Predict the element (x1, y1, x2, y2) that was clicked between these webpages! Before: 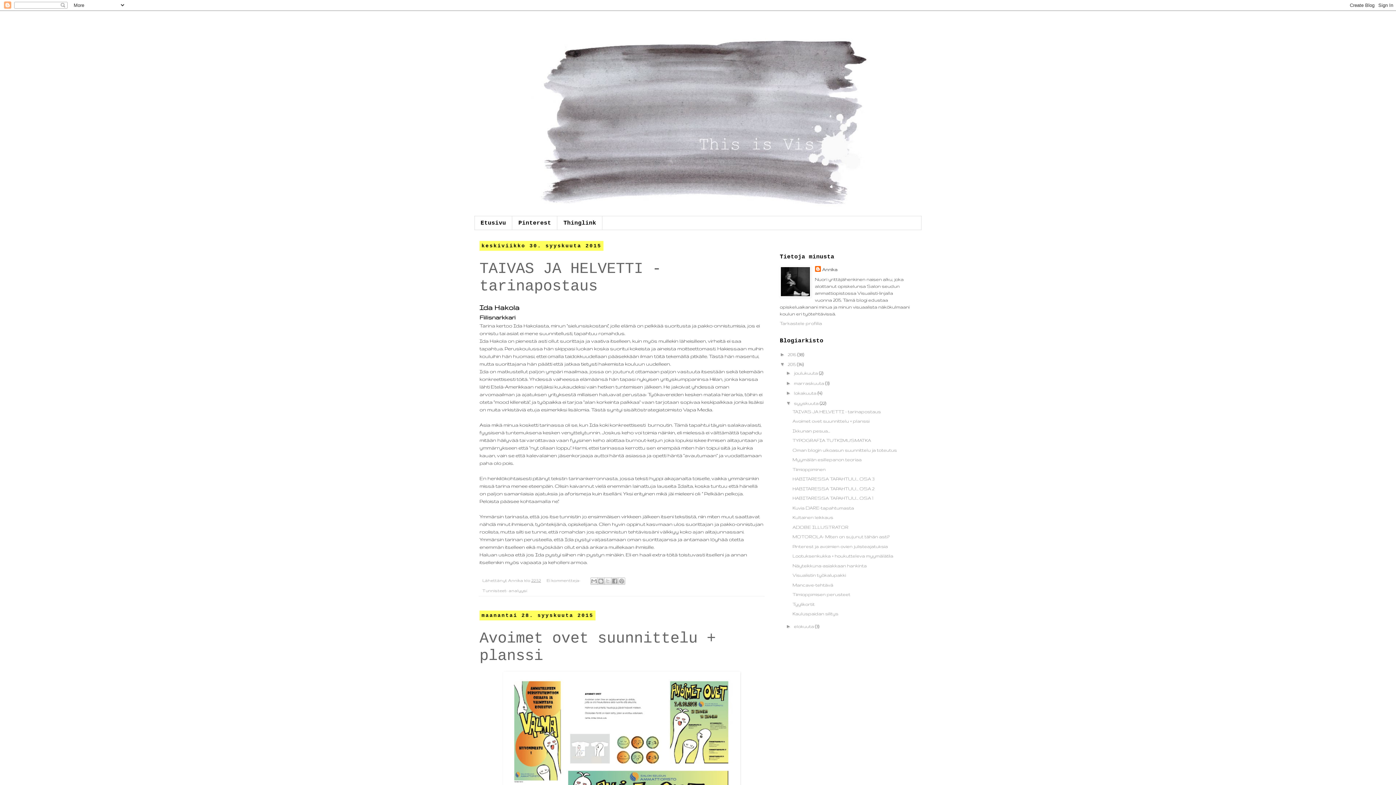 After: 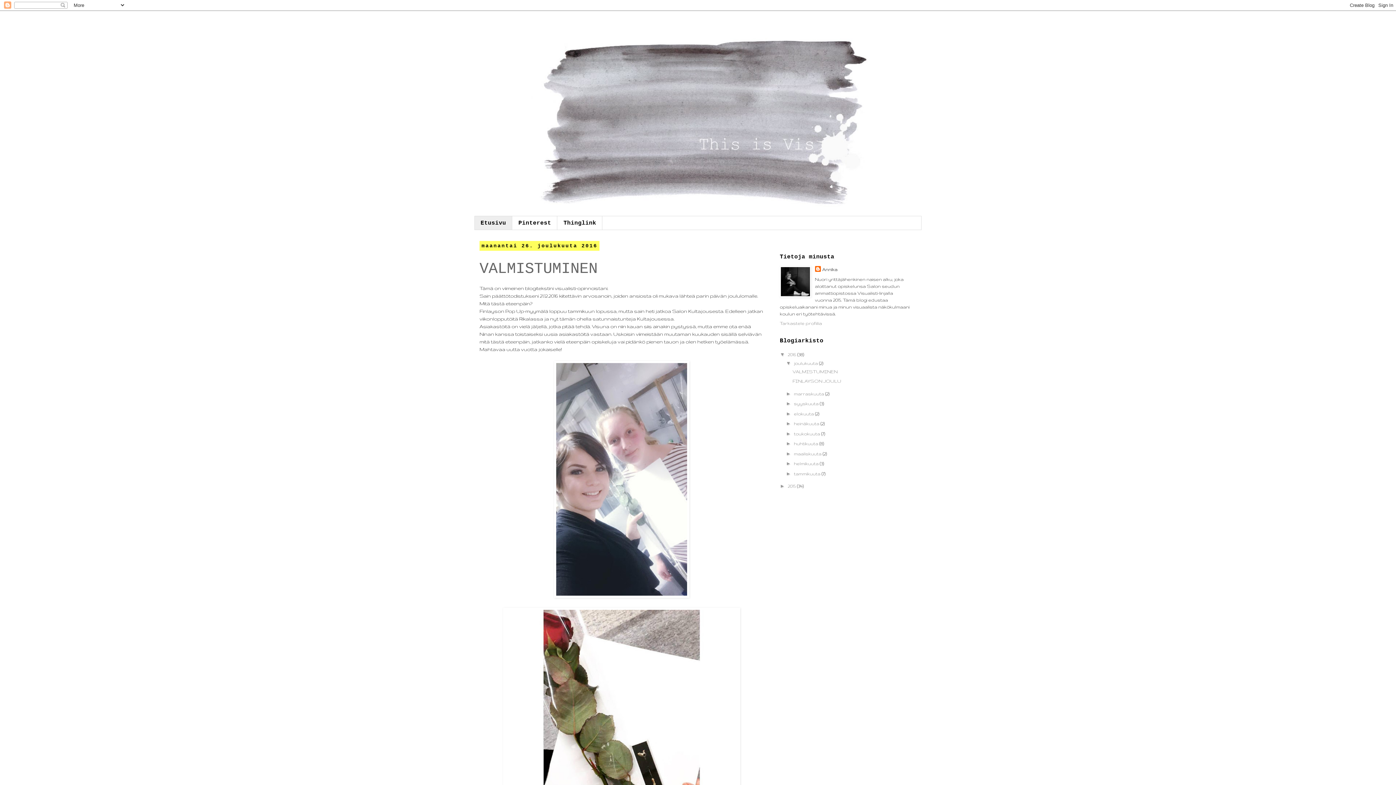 Action: bbox: (474, 14, 921, 216)